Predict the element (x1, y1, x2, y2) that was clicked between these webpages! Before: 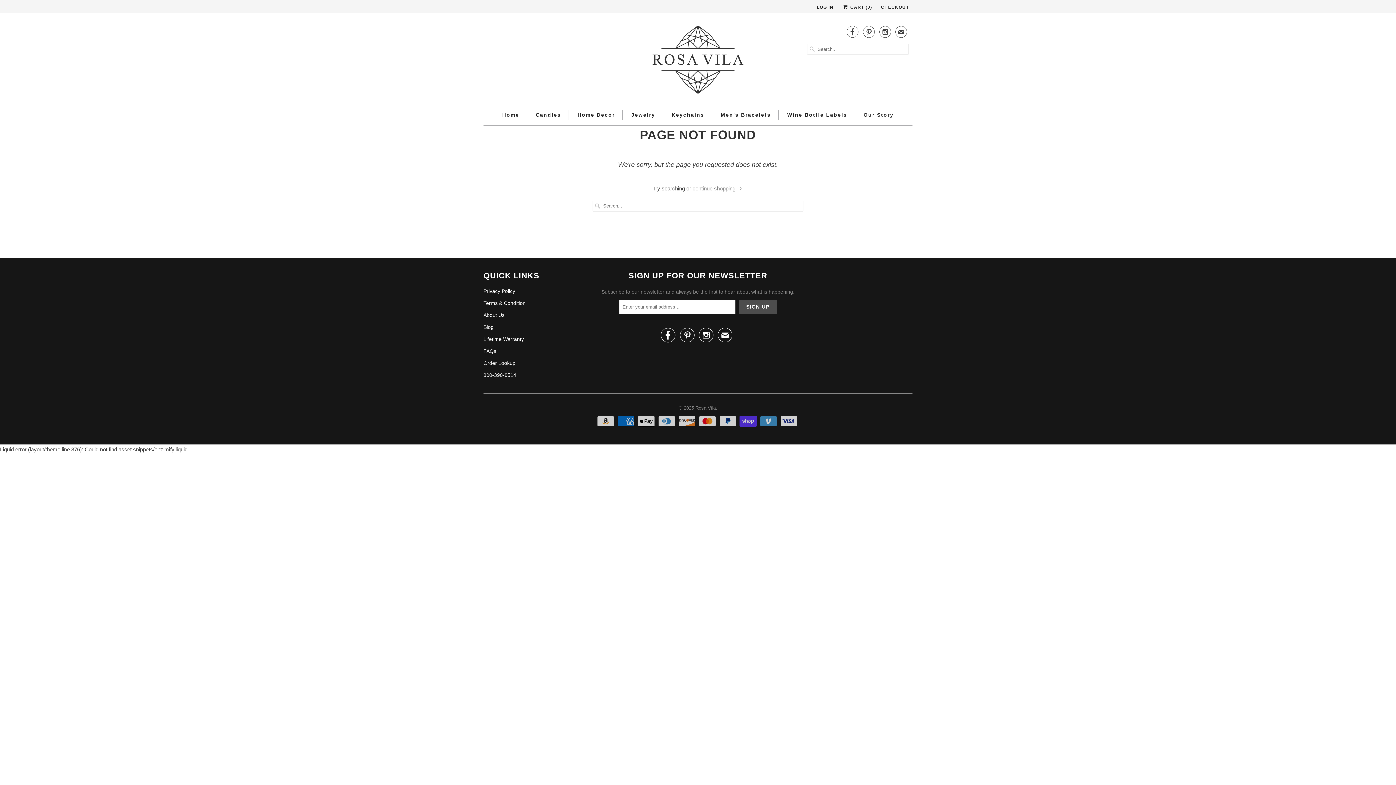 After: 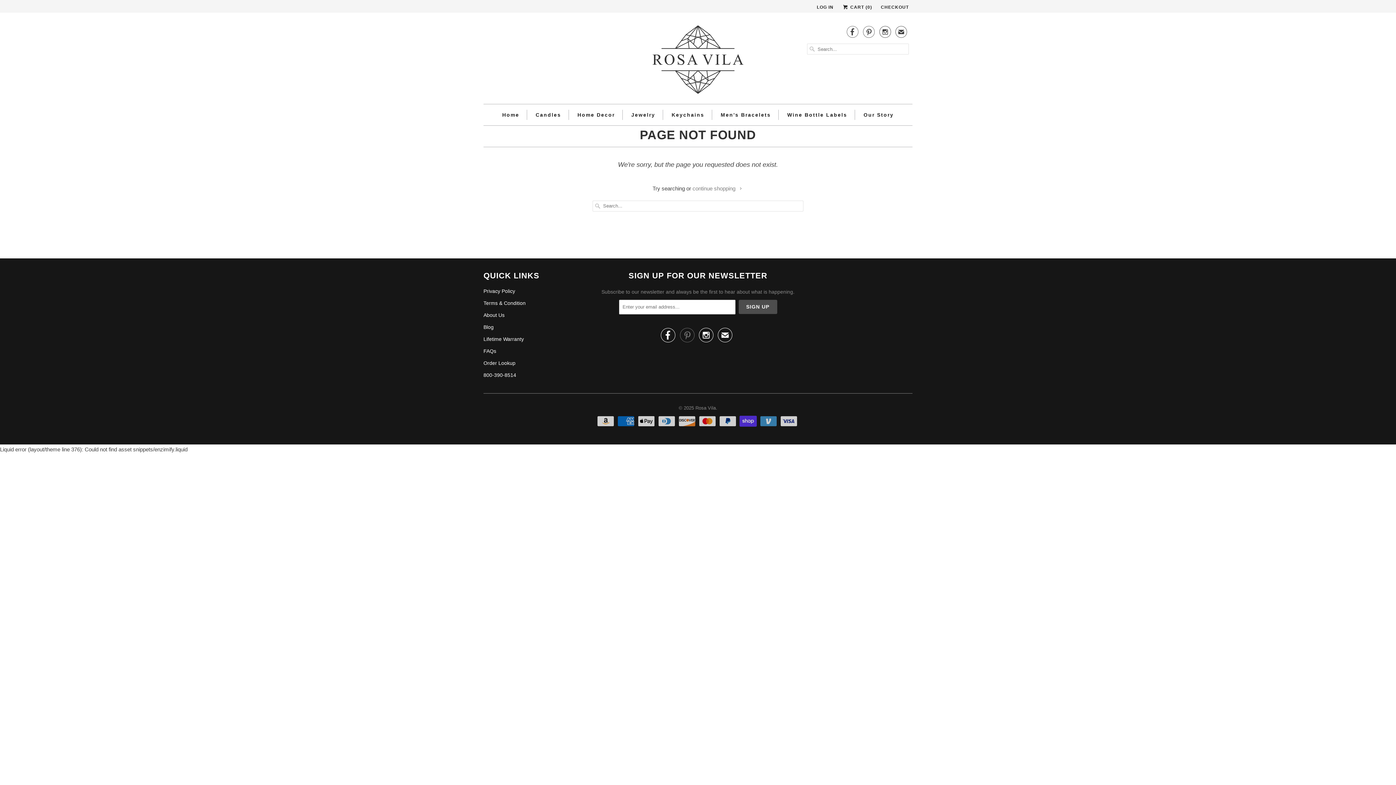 Action: bbox: (680, 333, 694, 341) label: 